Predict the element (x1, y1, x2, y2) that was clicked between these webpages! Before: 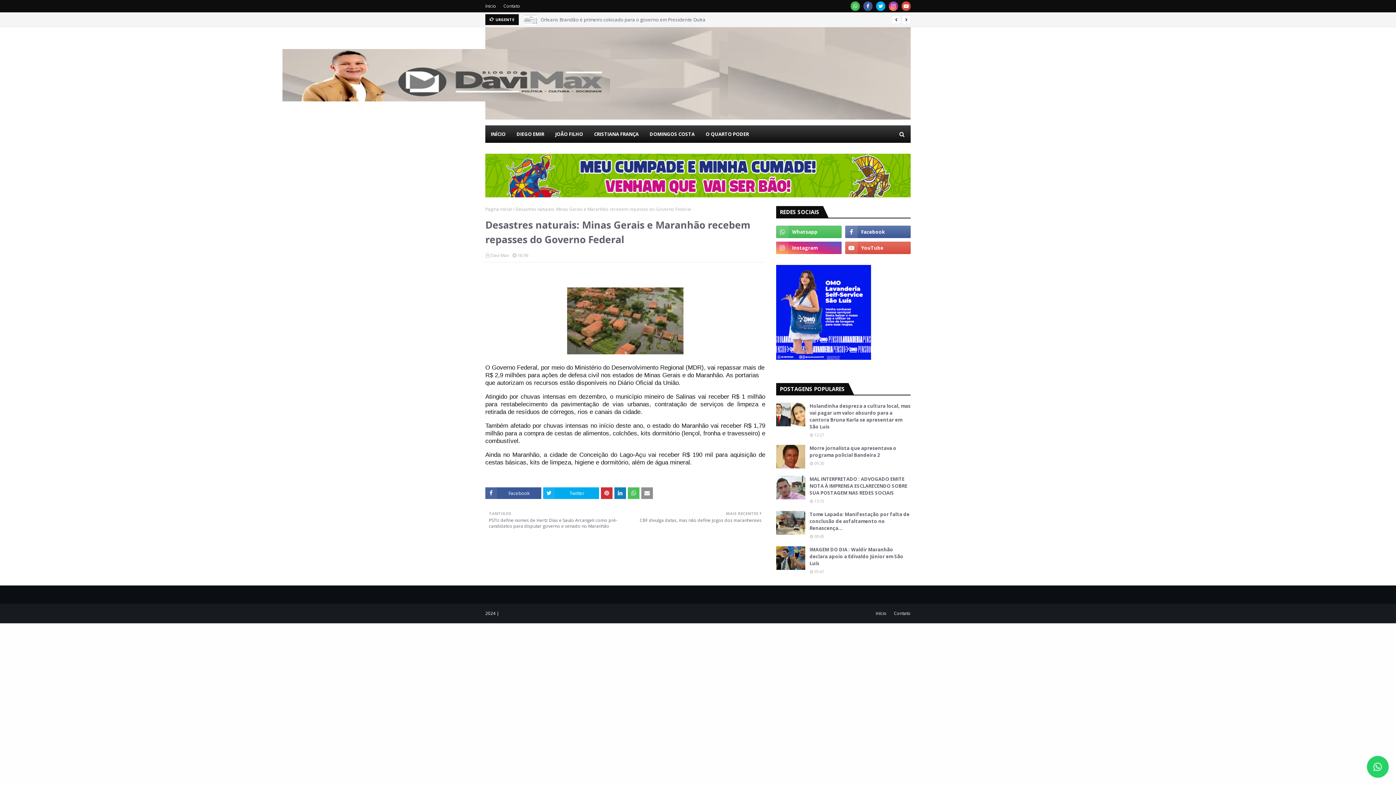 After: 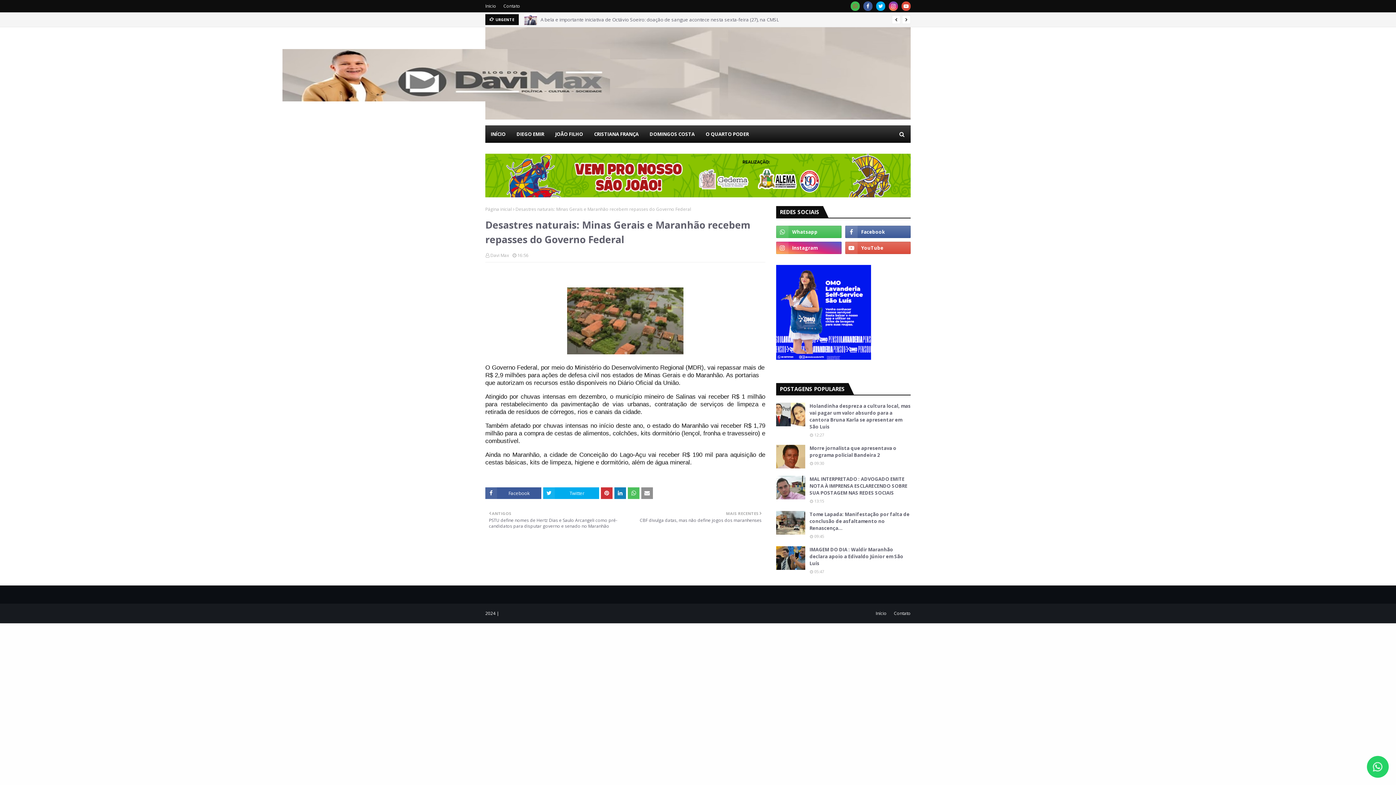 Action: bbox: (850, 1, 860, 10)